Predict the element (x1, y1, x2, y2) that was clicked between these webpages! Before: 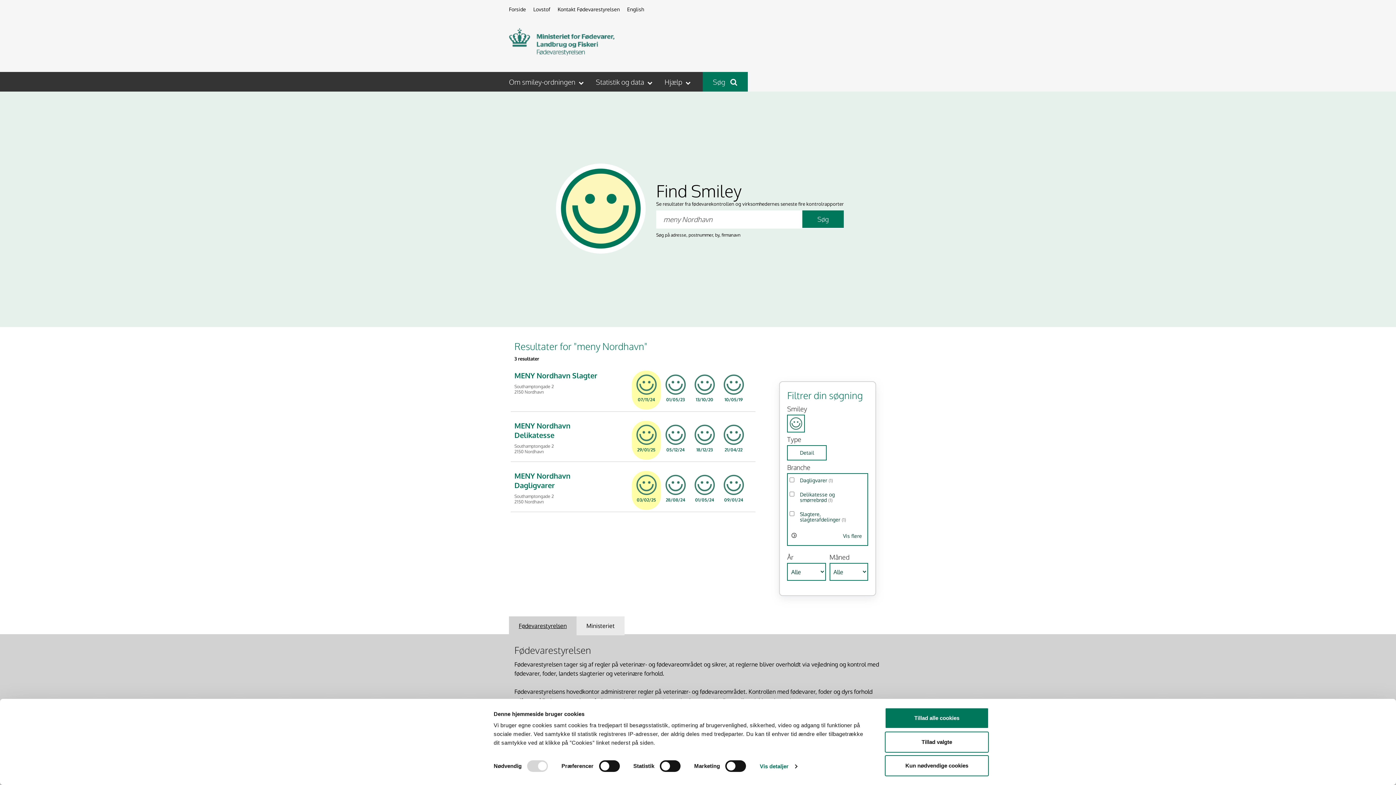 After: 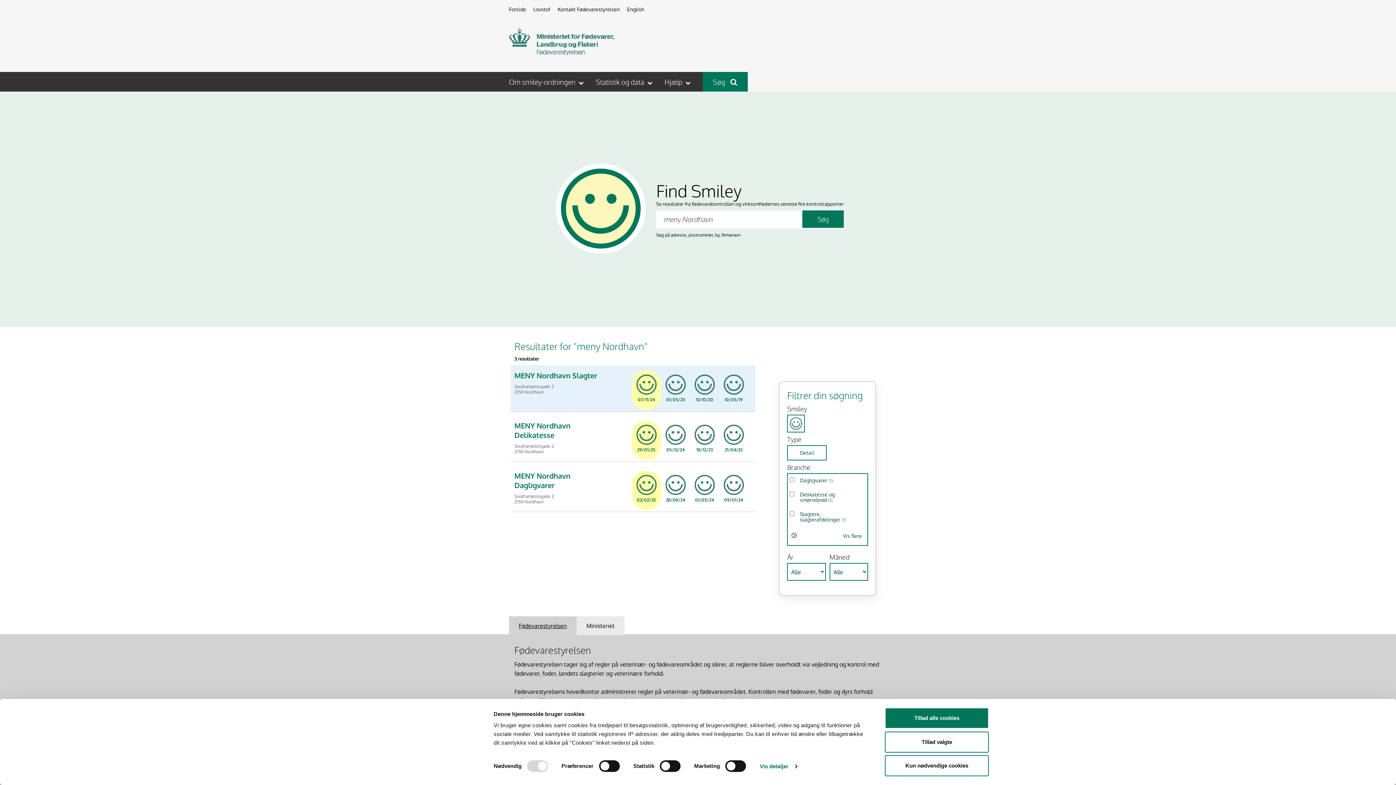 Action: bbox: (720, 381, 747, 402) label:  

10/05/19